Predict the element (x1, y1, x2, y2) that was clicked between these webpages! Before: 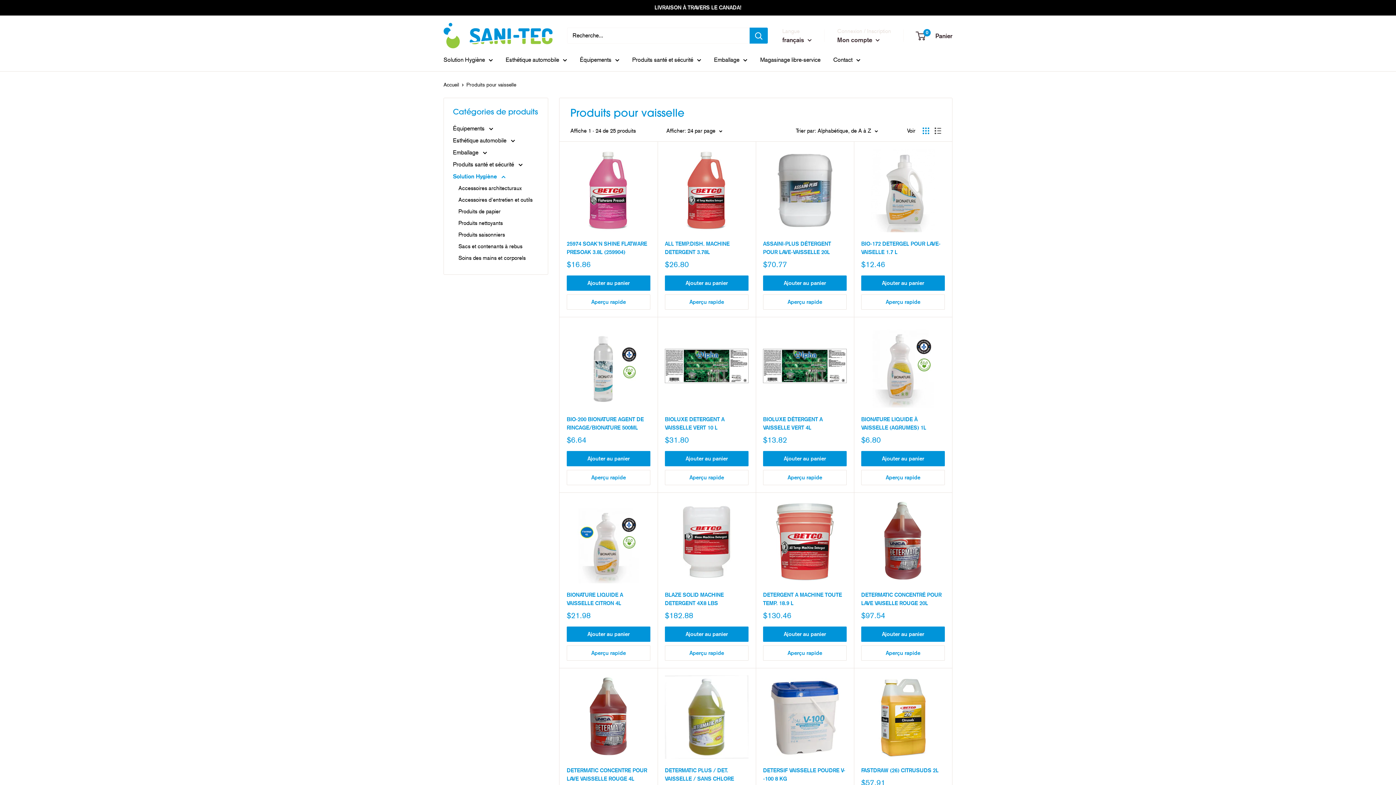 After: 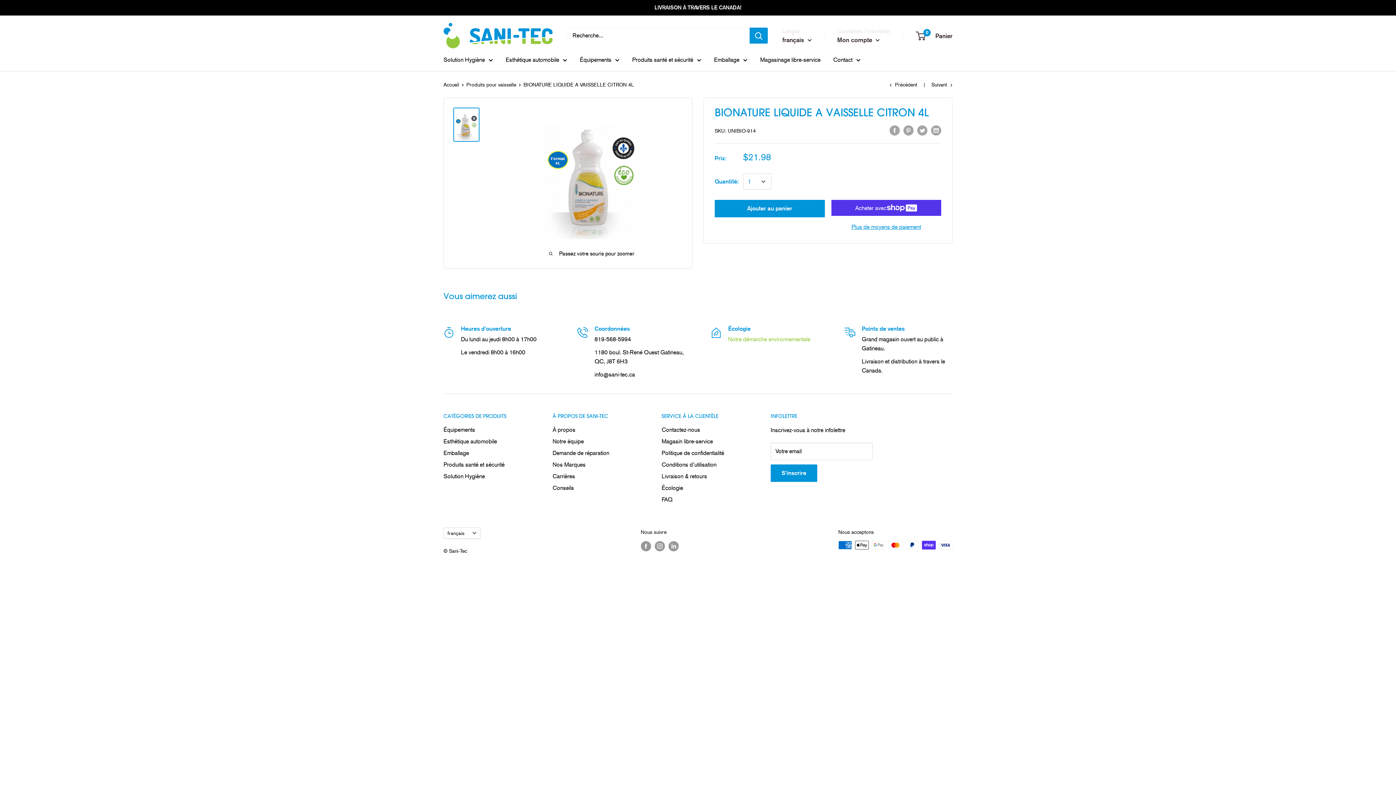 Action: bbox: (566, 500, 650, 583)